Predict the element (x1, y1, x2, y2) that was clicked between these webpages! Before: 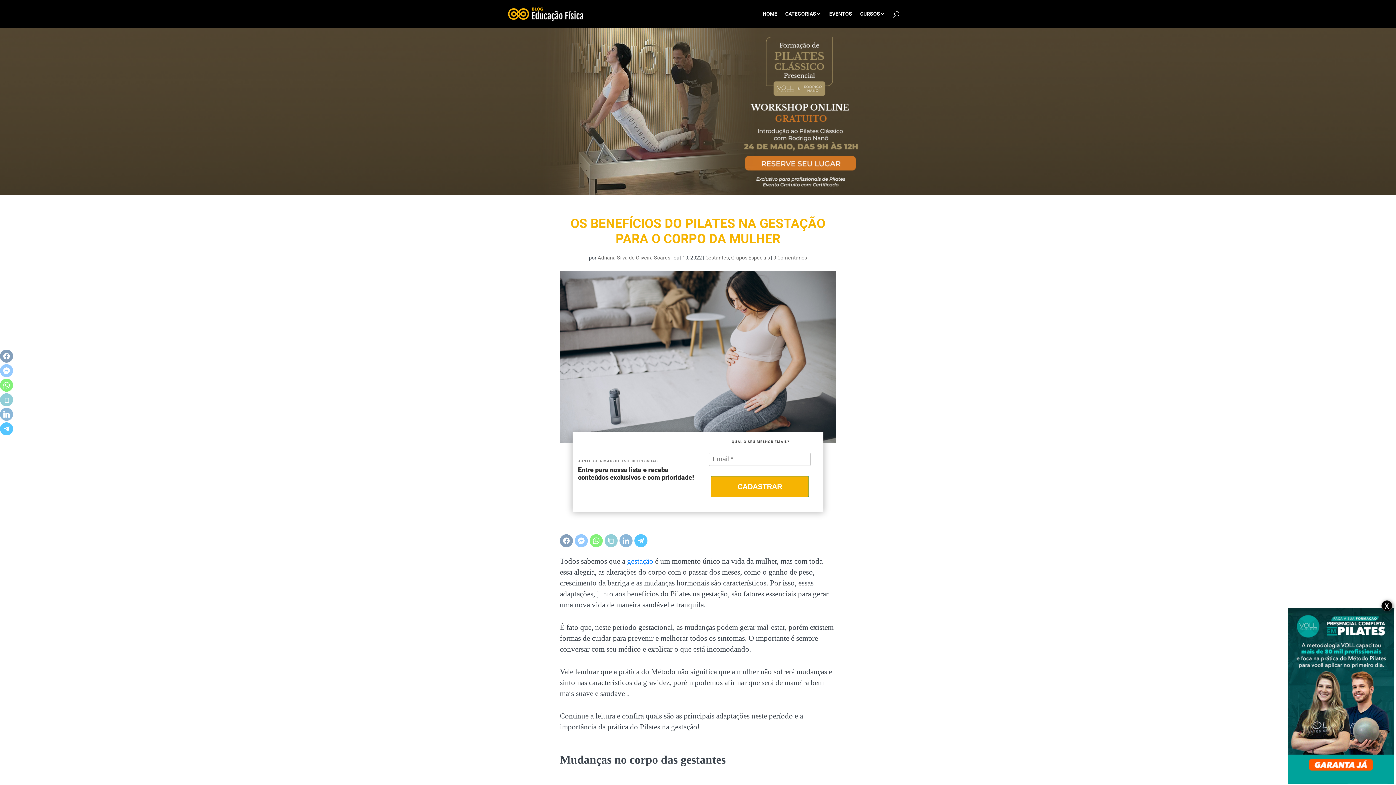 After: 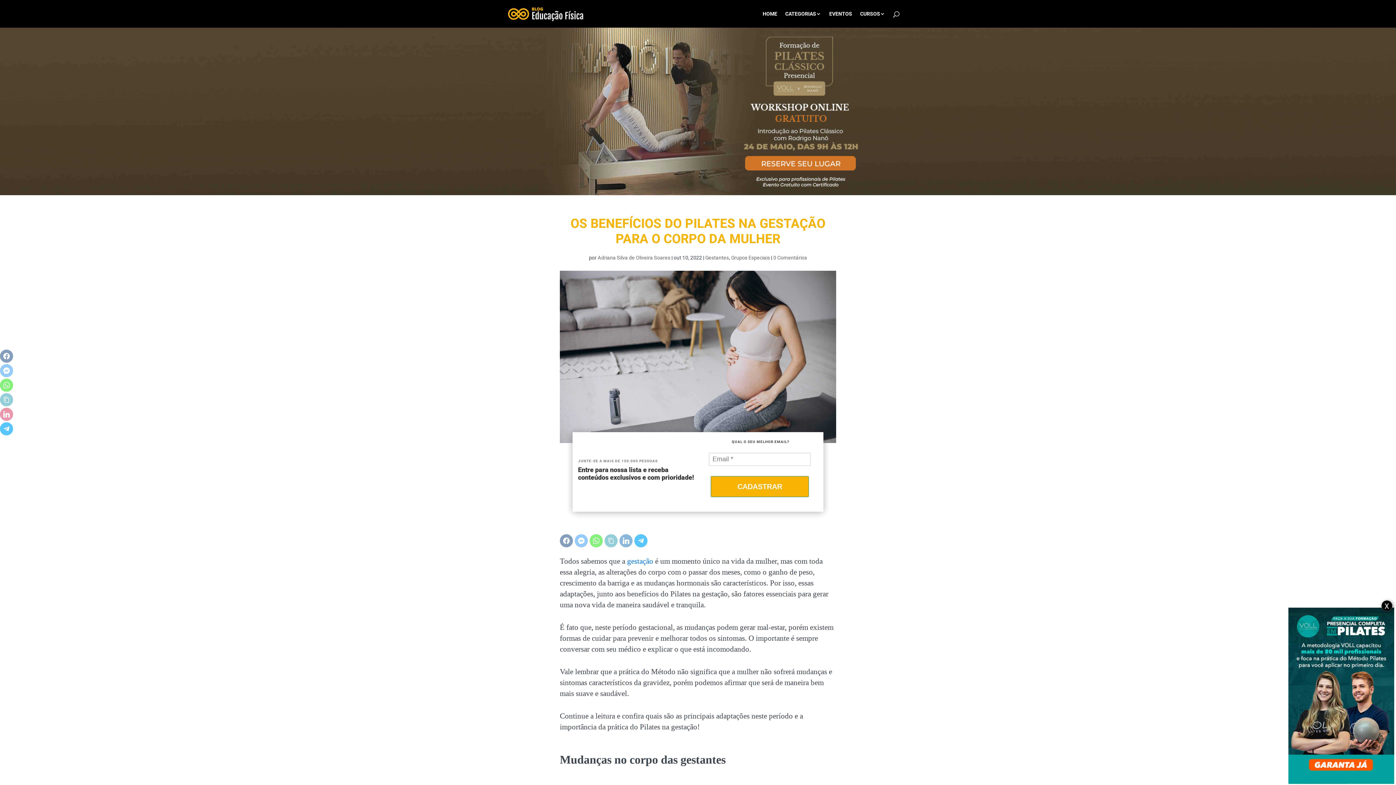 Action: bbox: (0, 408, 13, 421)